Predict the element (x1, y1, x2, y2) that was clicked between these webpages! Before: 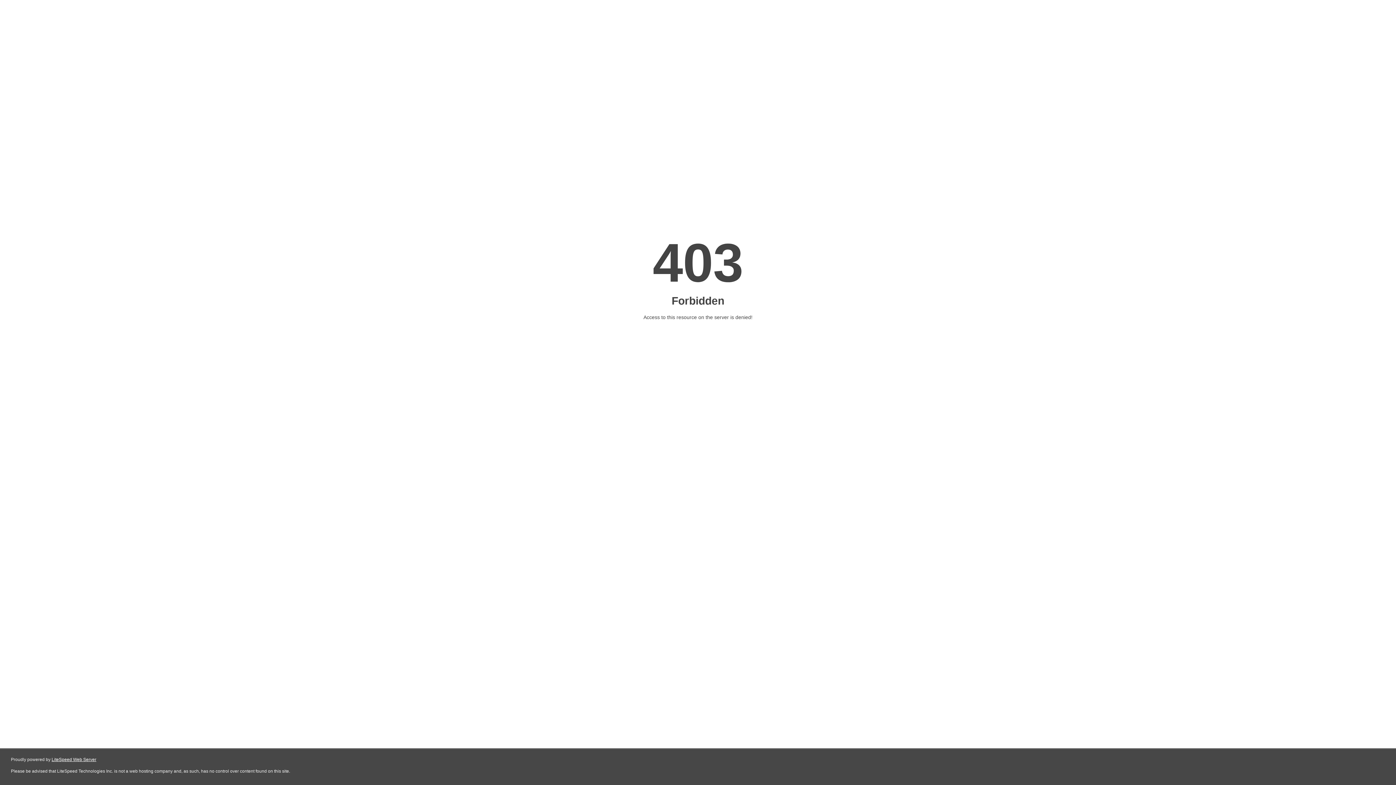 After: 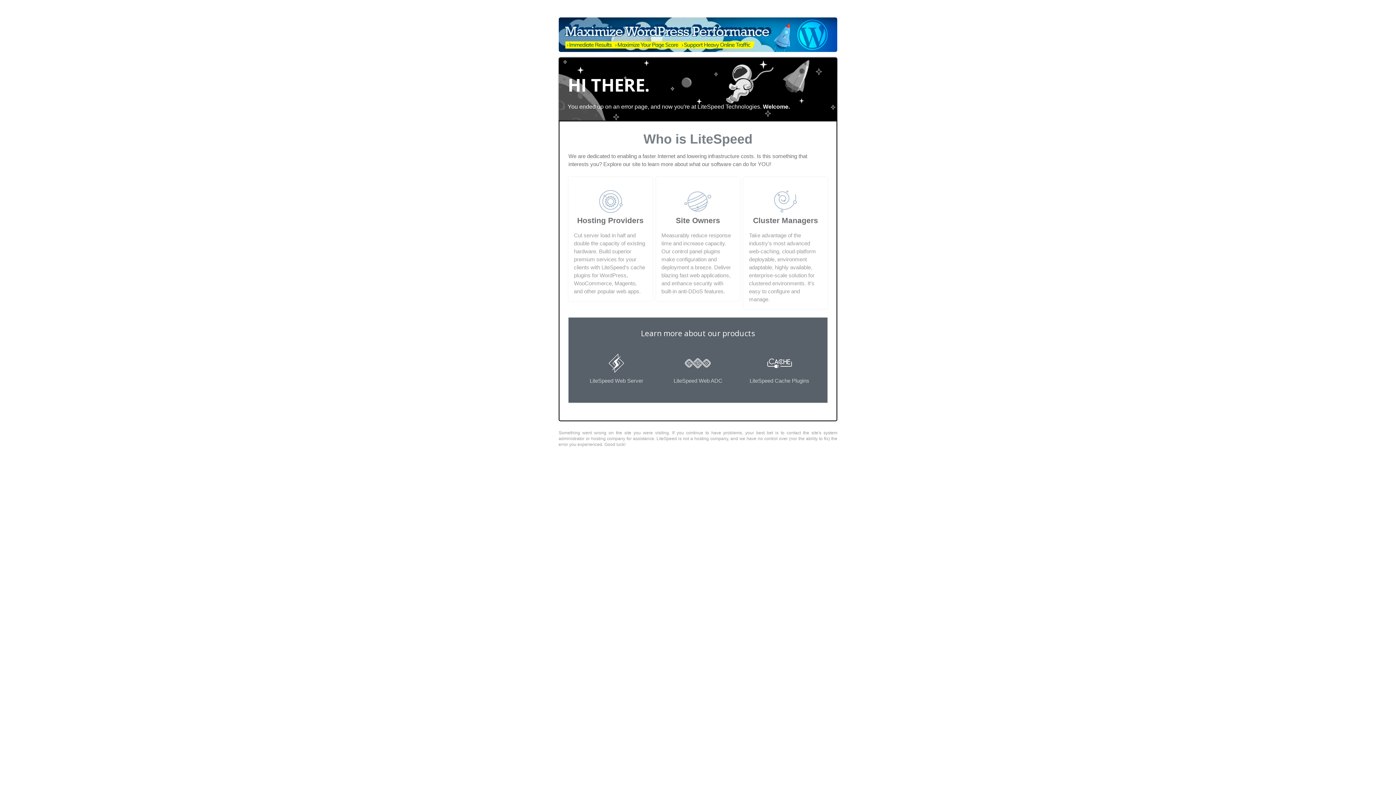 Action: bbox: (51, 757, 96, 762) label: LiteSpeed Web Server